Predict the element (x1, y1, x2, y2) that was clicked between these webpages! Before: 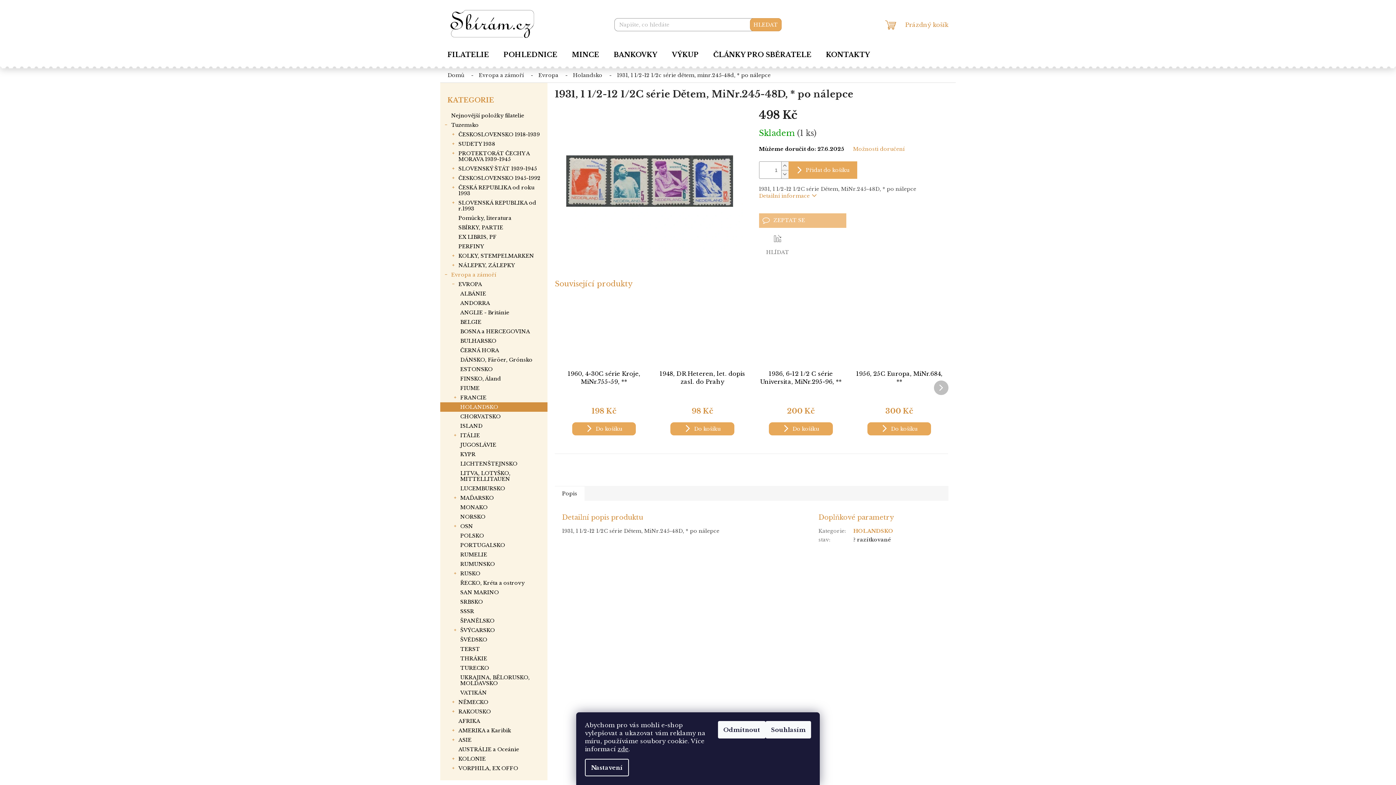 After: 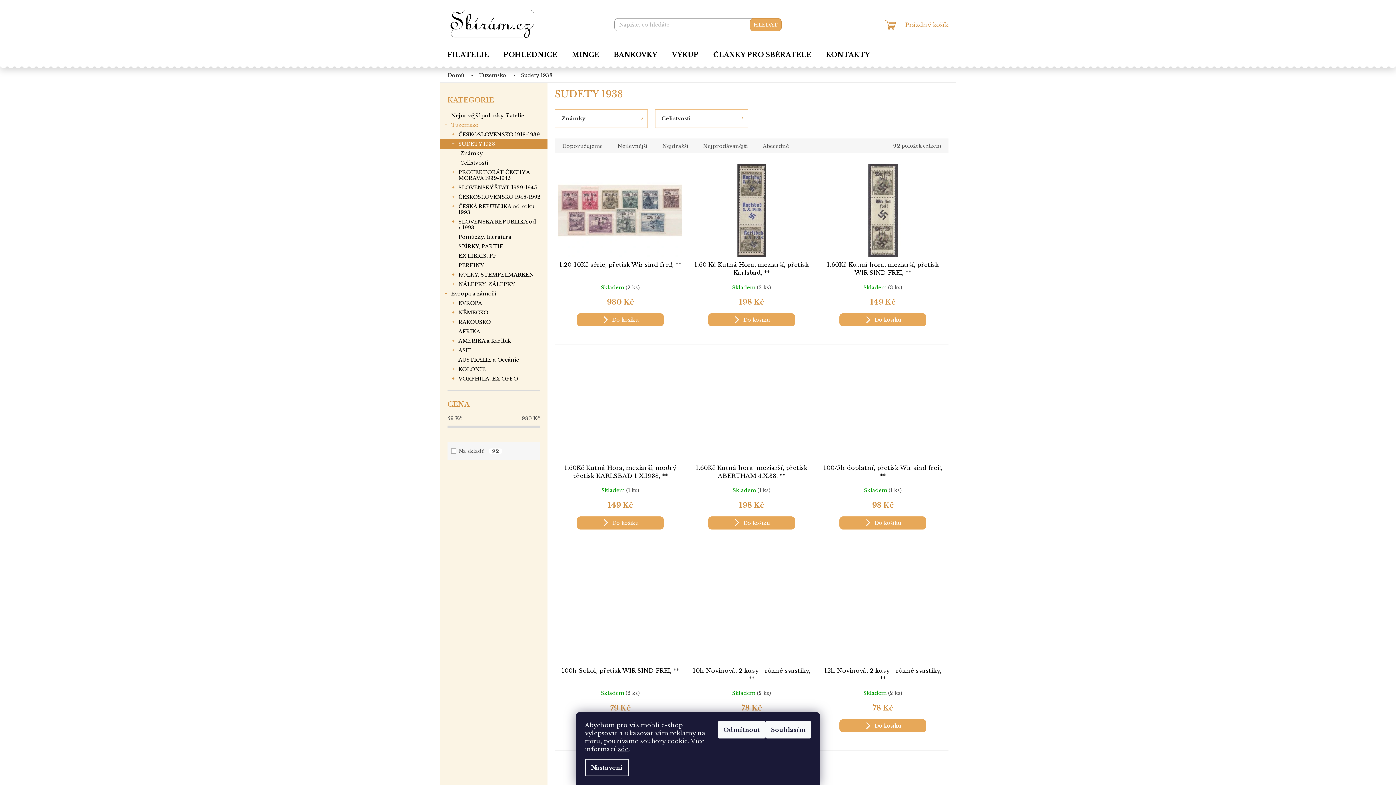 Action: bbox: (440, 139, 547, 148) label: SUDETY 1938
 